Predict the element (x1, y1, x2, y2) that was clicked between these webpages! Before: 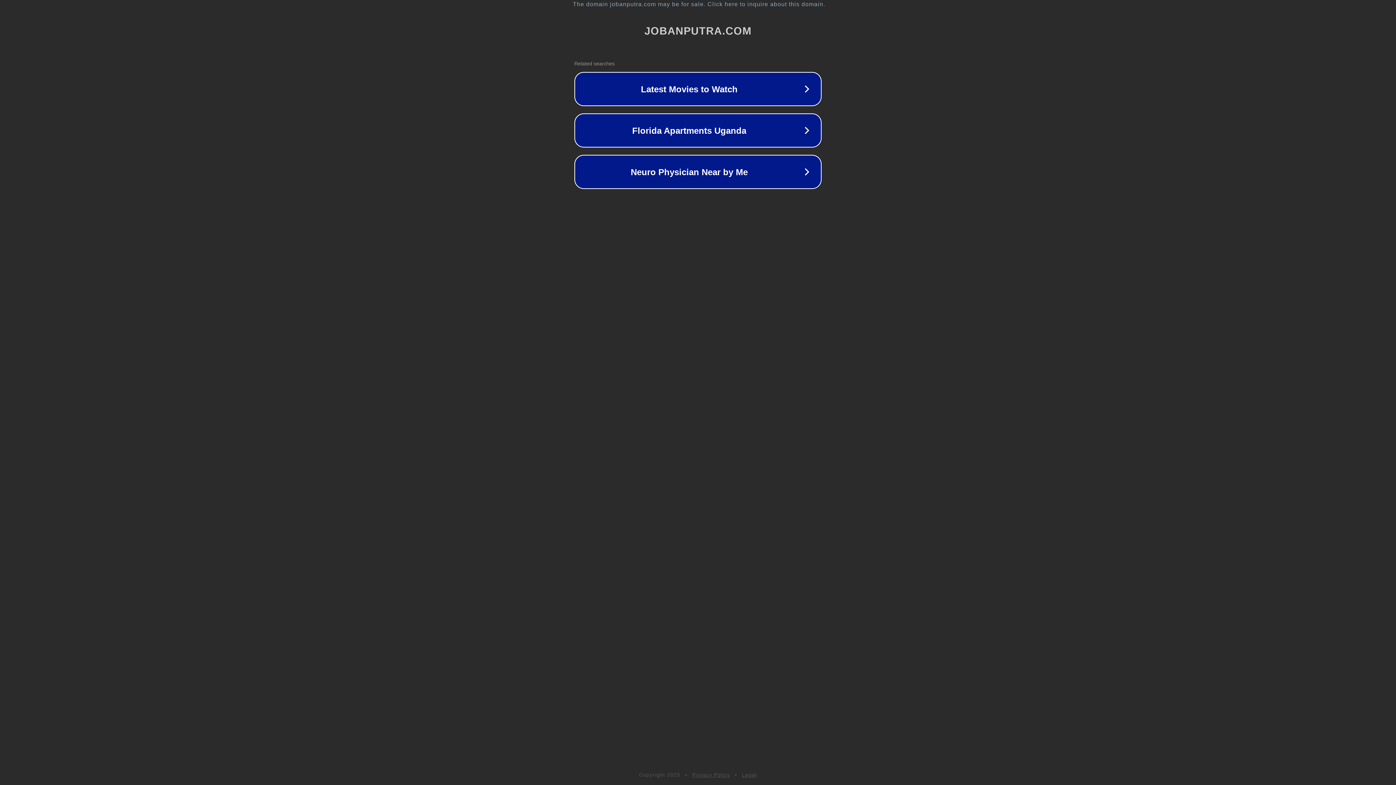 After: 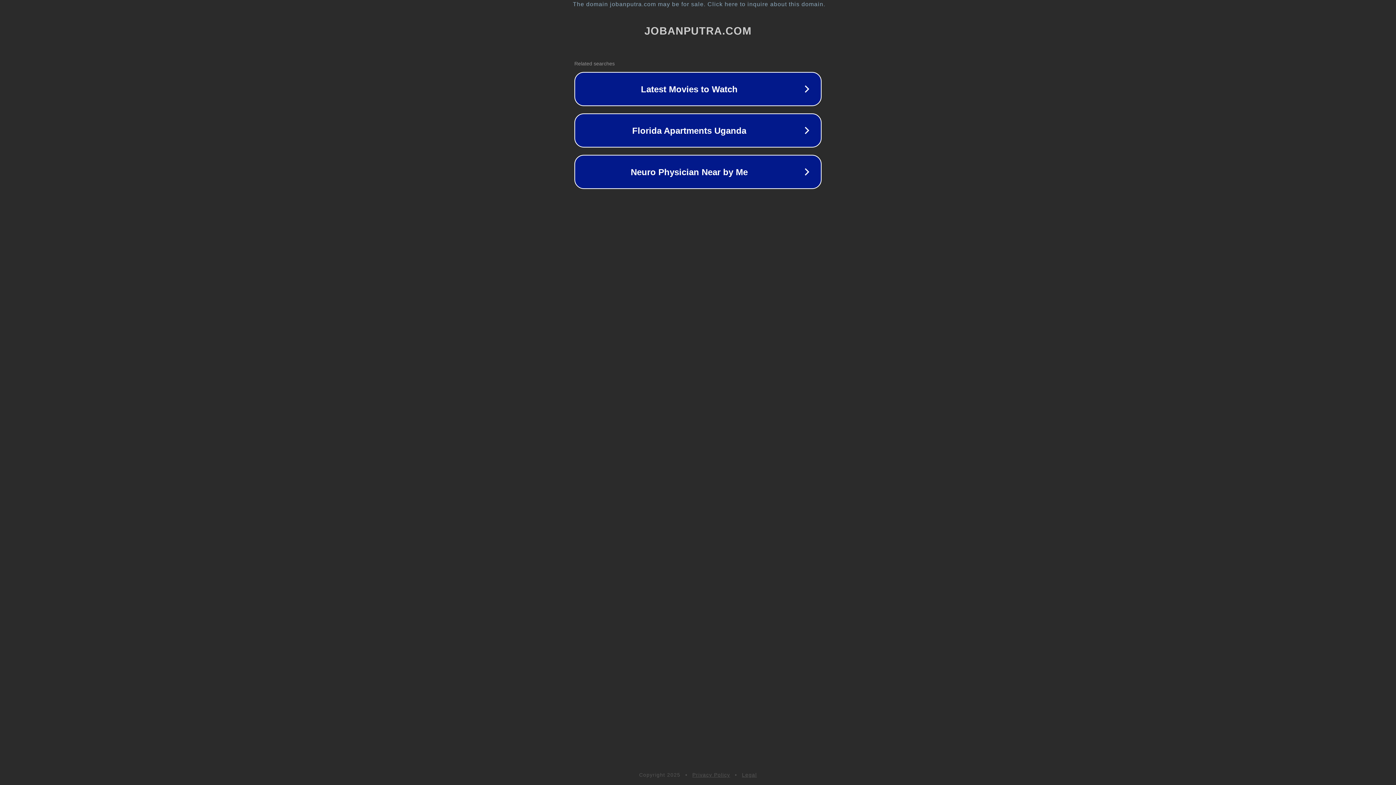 Action: bbox: (692, 772, 730, 778) label: Privacy Policy